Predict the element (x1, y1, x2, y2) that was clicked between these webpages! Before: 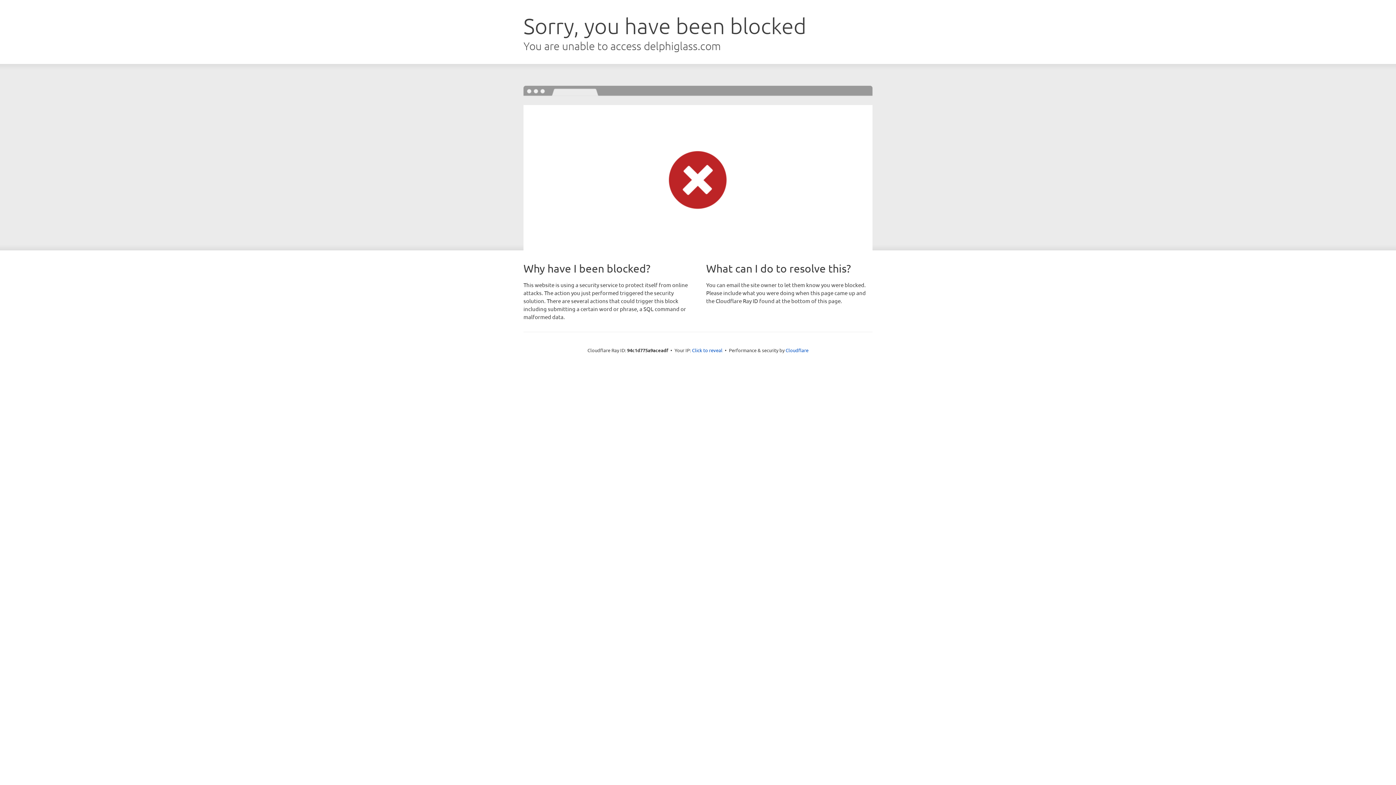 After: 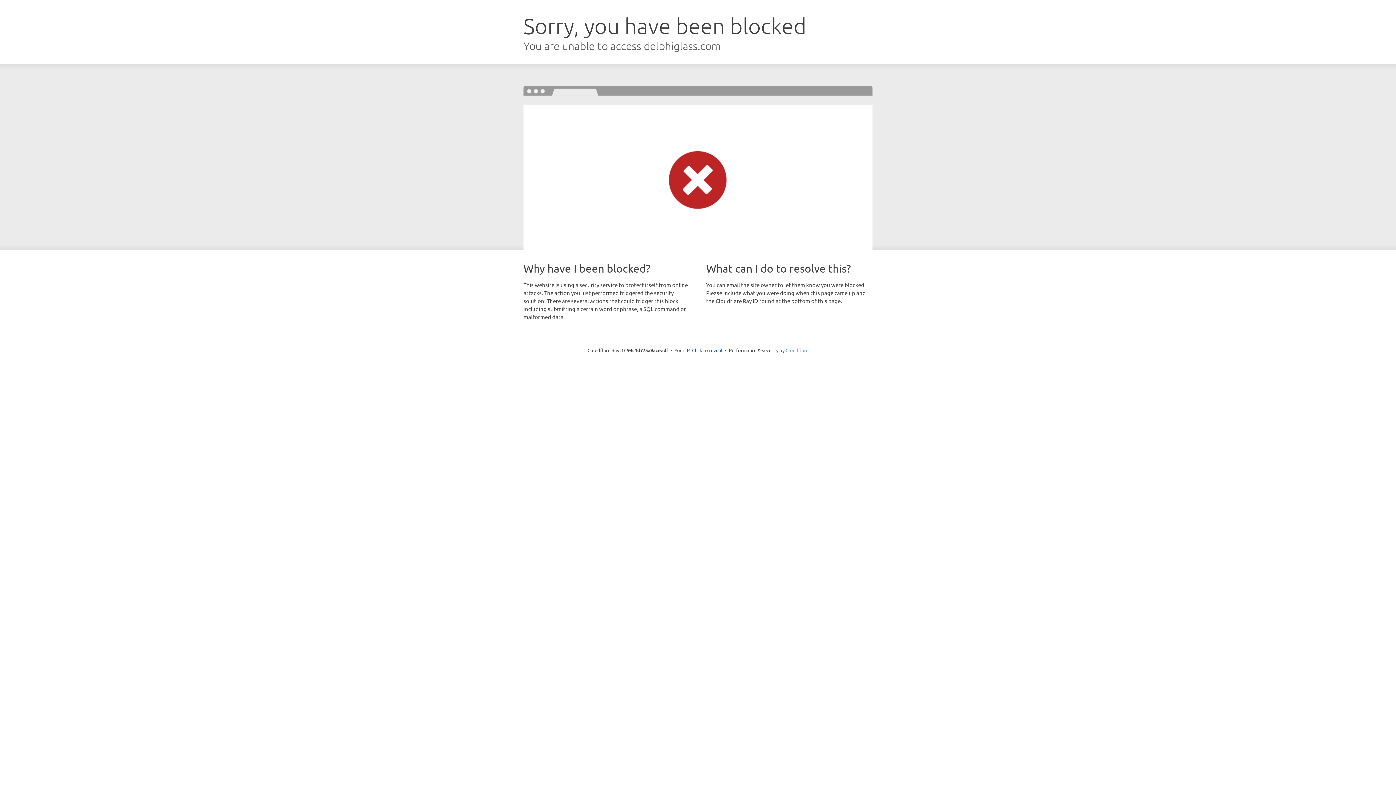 Action: label: Cloudflare bbox: (785, 347, 808, 353)